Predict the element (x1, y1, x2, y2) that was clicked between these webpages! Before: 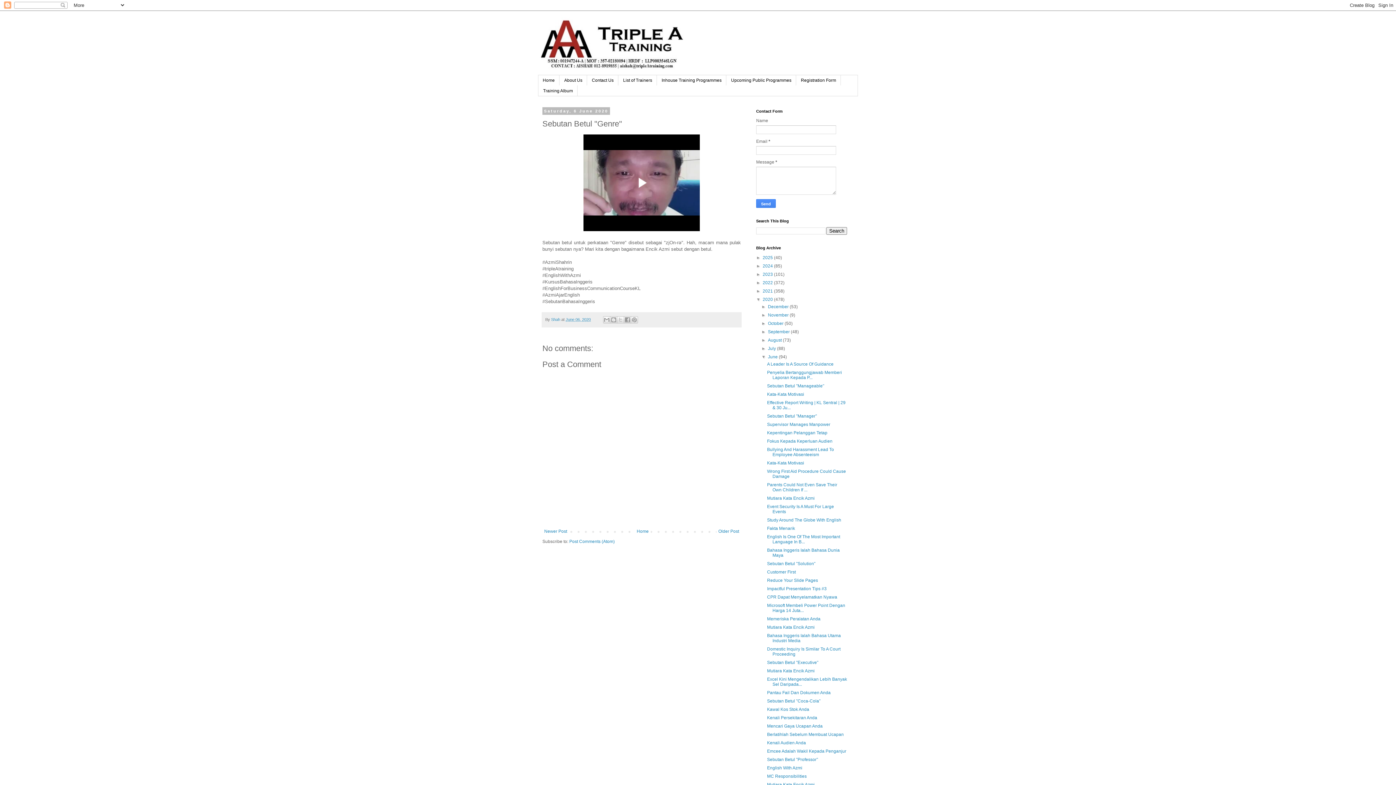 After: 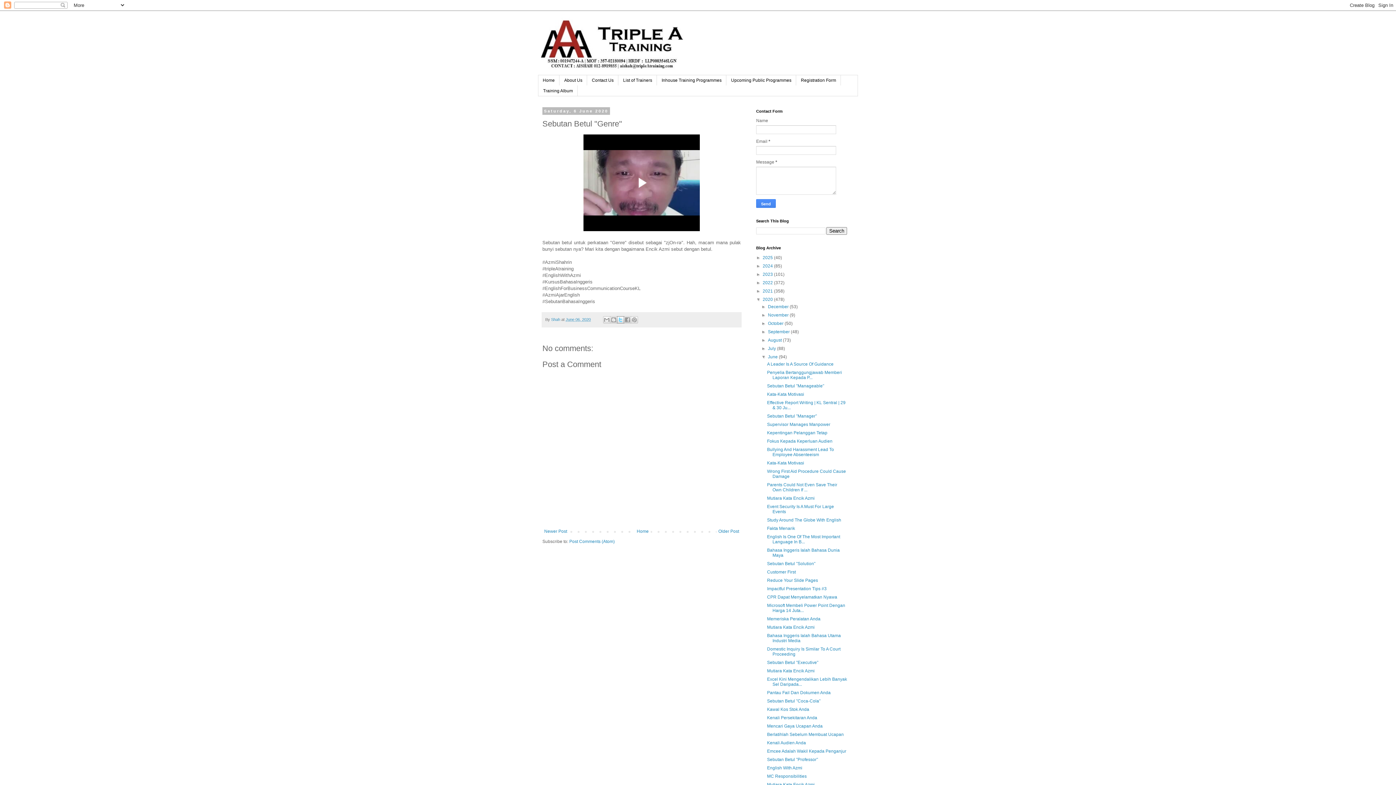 Action: bbox: (617, 316, 624, 323) label: Share to X